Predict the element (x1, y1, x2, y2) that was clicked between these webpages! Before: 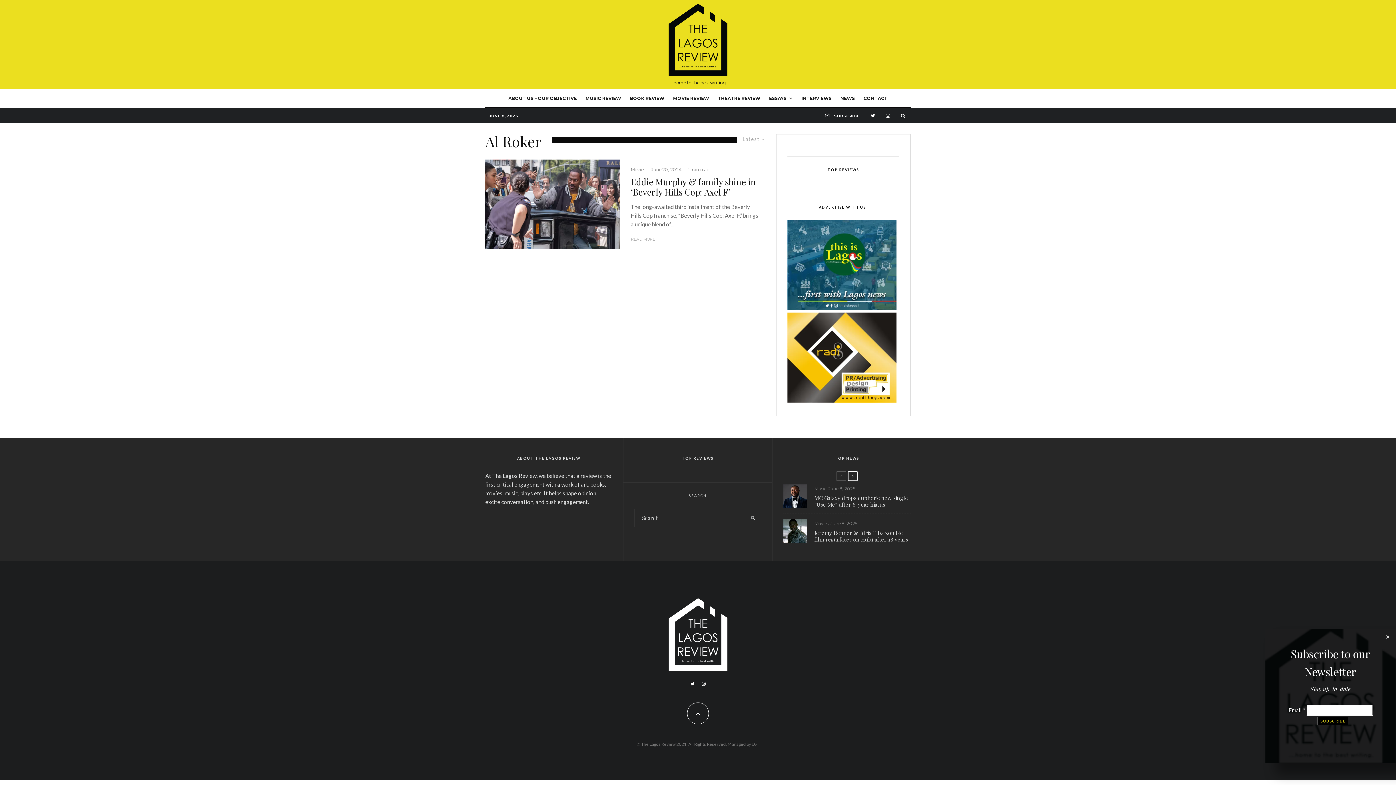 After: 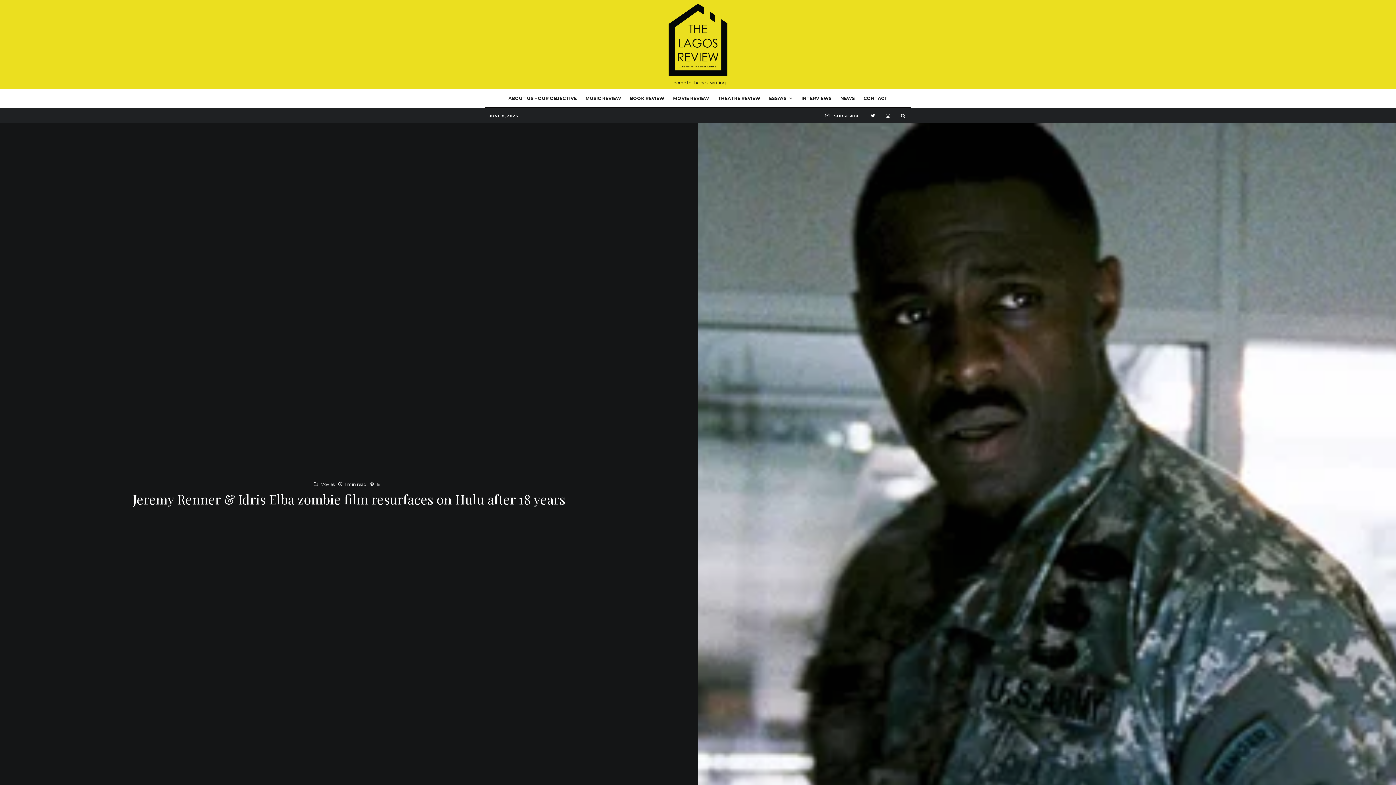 Action: bbox: (783, 519, 807, 543)